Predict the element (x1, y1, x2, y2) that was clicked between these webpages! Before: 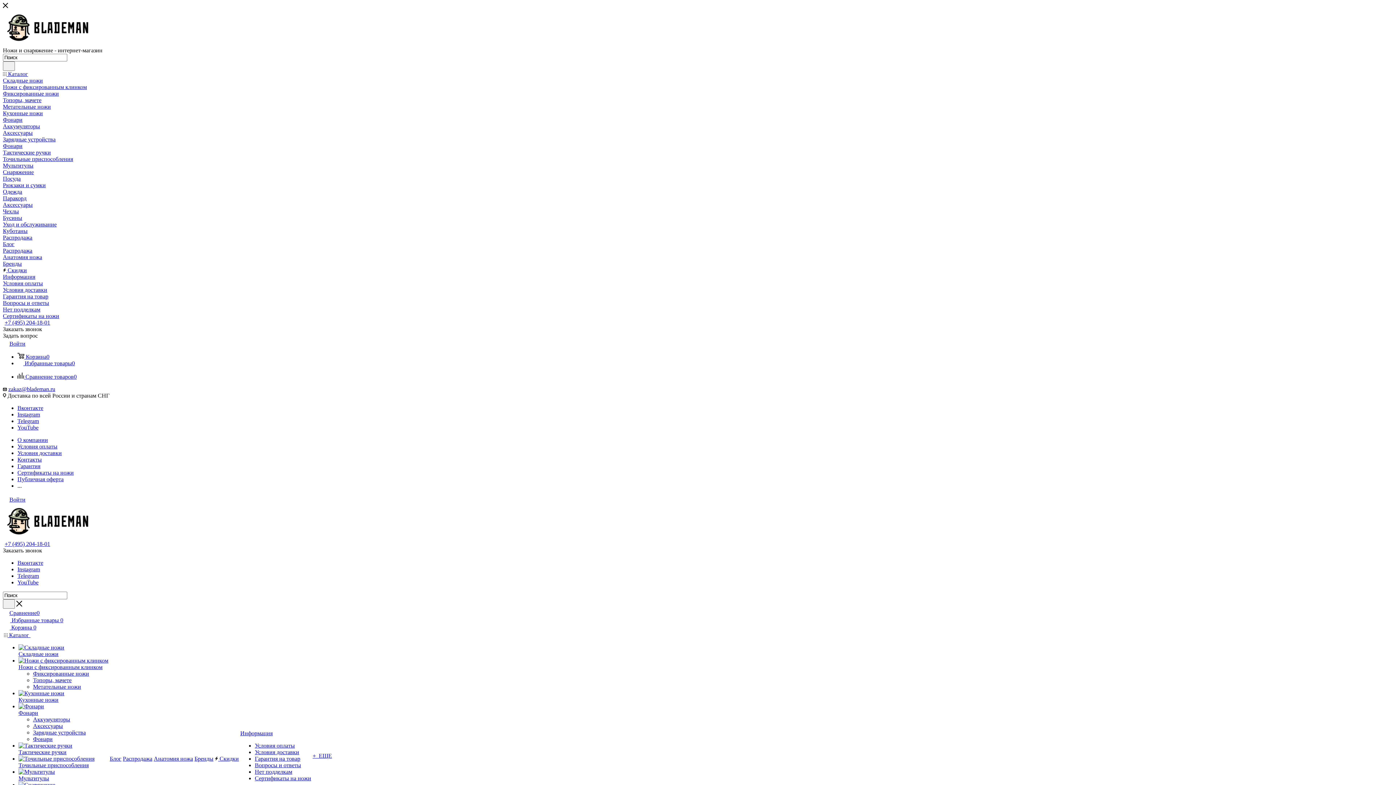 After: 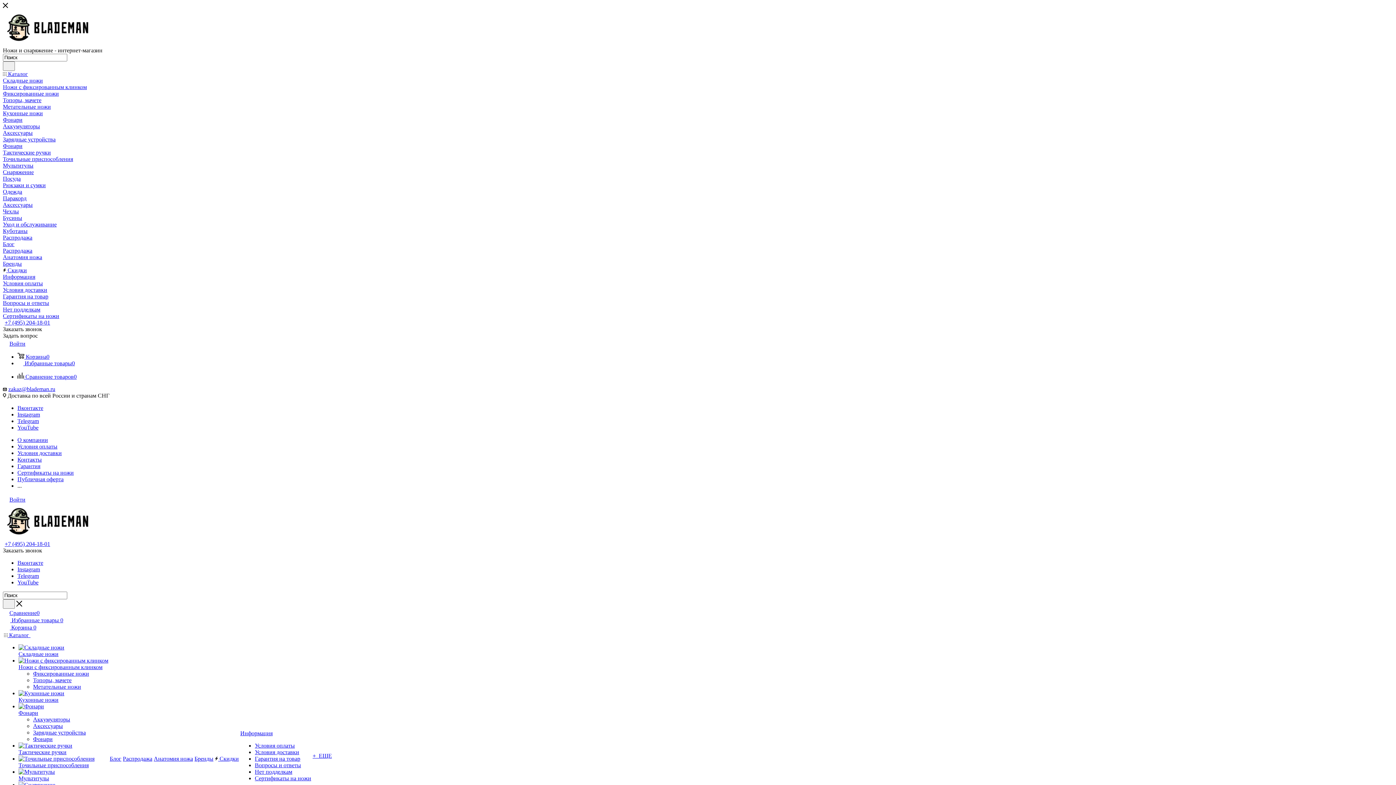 Action: label: Куботаны bbox: (2, 228, 27, 234)